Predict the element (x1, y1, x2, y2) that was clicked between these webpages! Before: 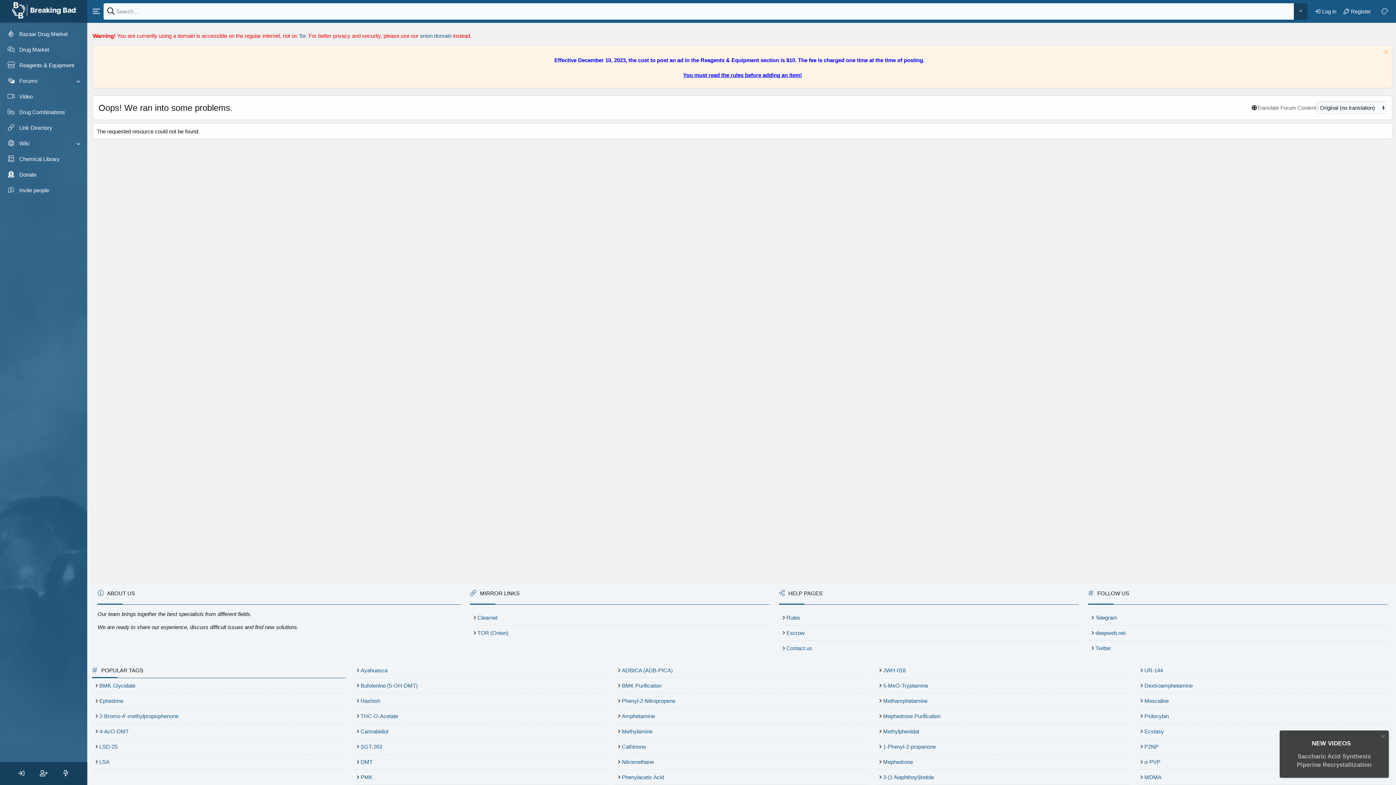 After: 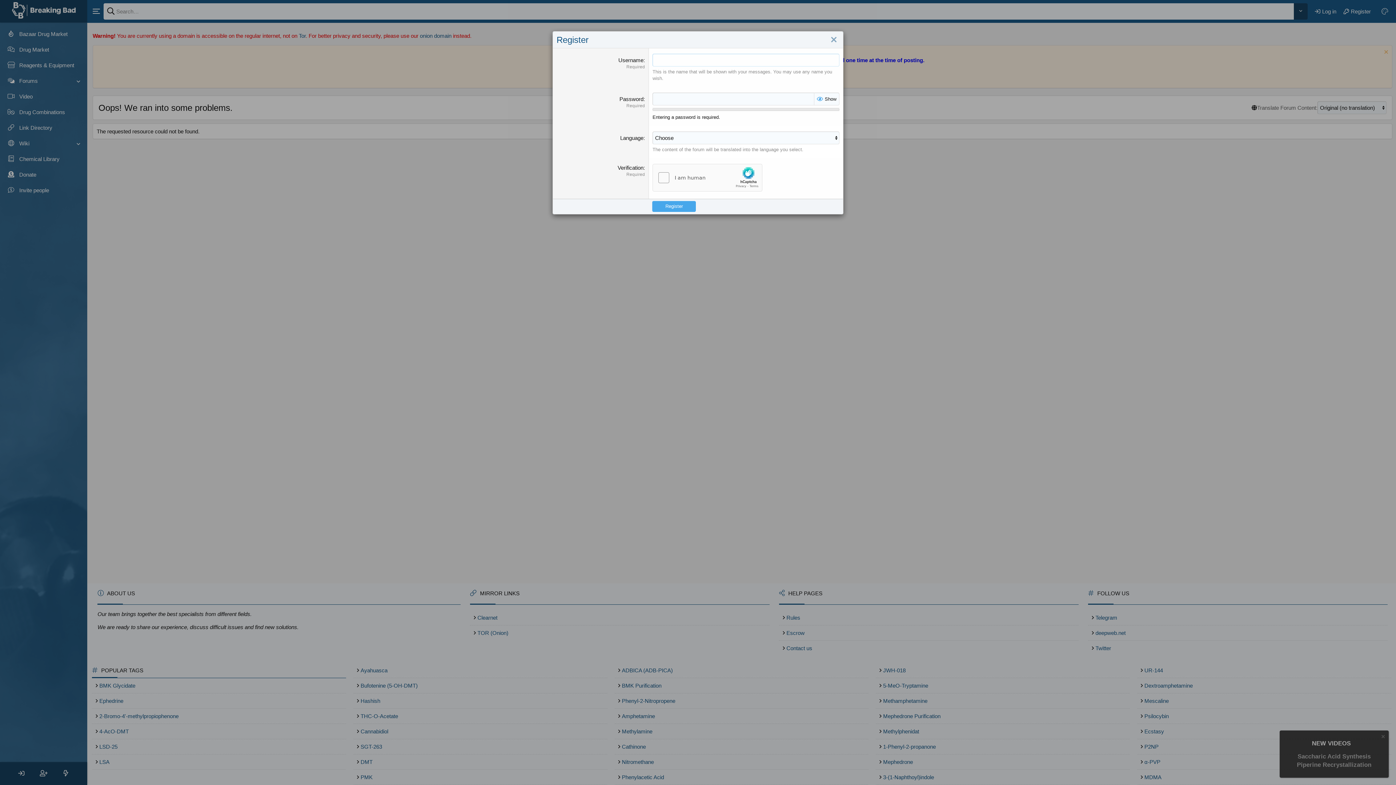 Action: bbox: (1340, 2, 1374, 20) label: Register